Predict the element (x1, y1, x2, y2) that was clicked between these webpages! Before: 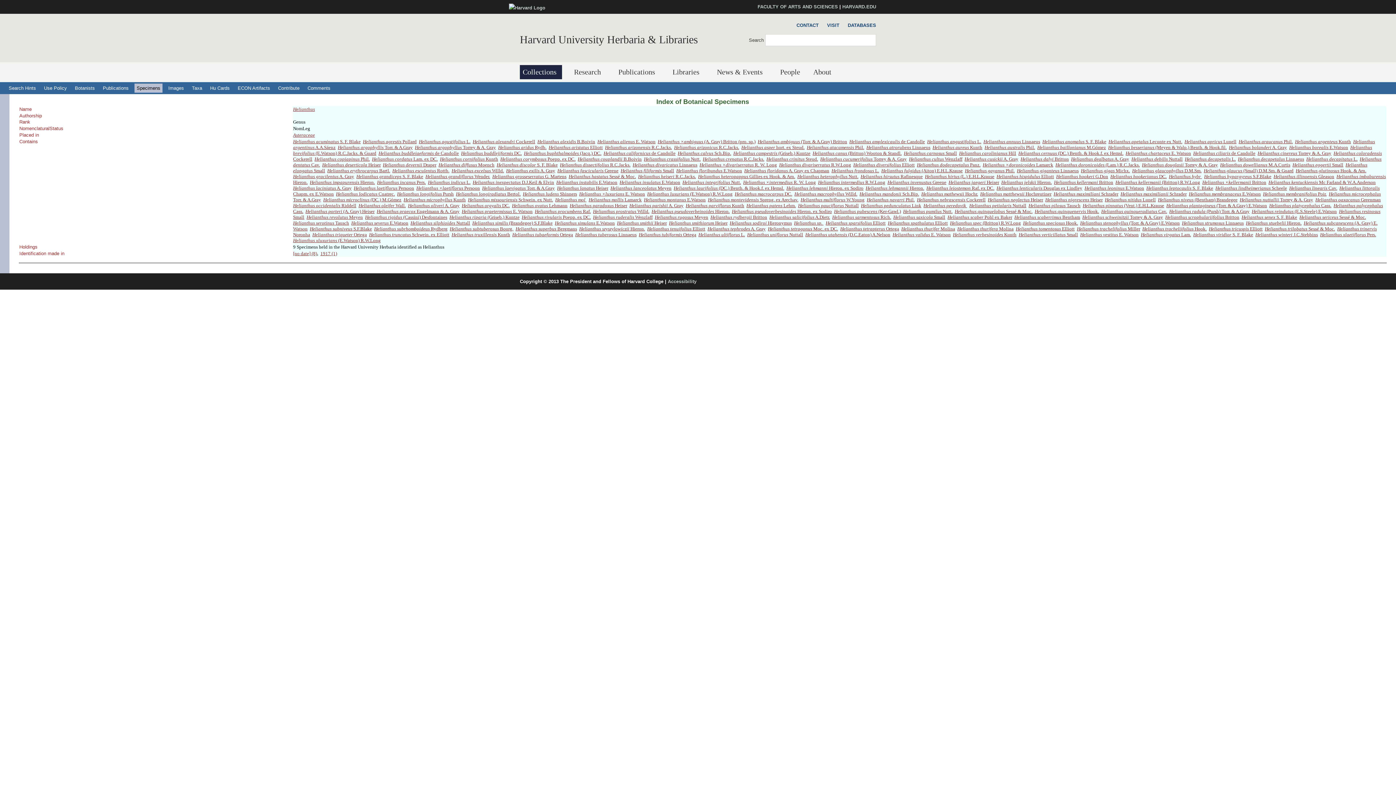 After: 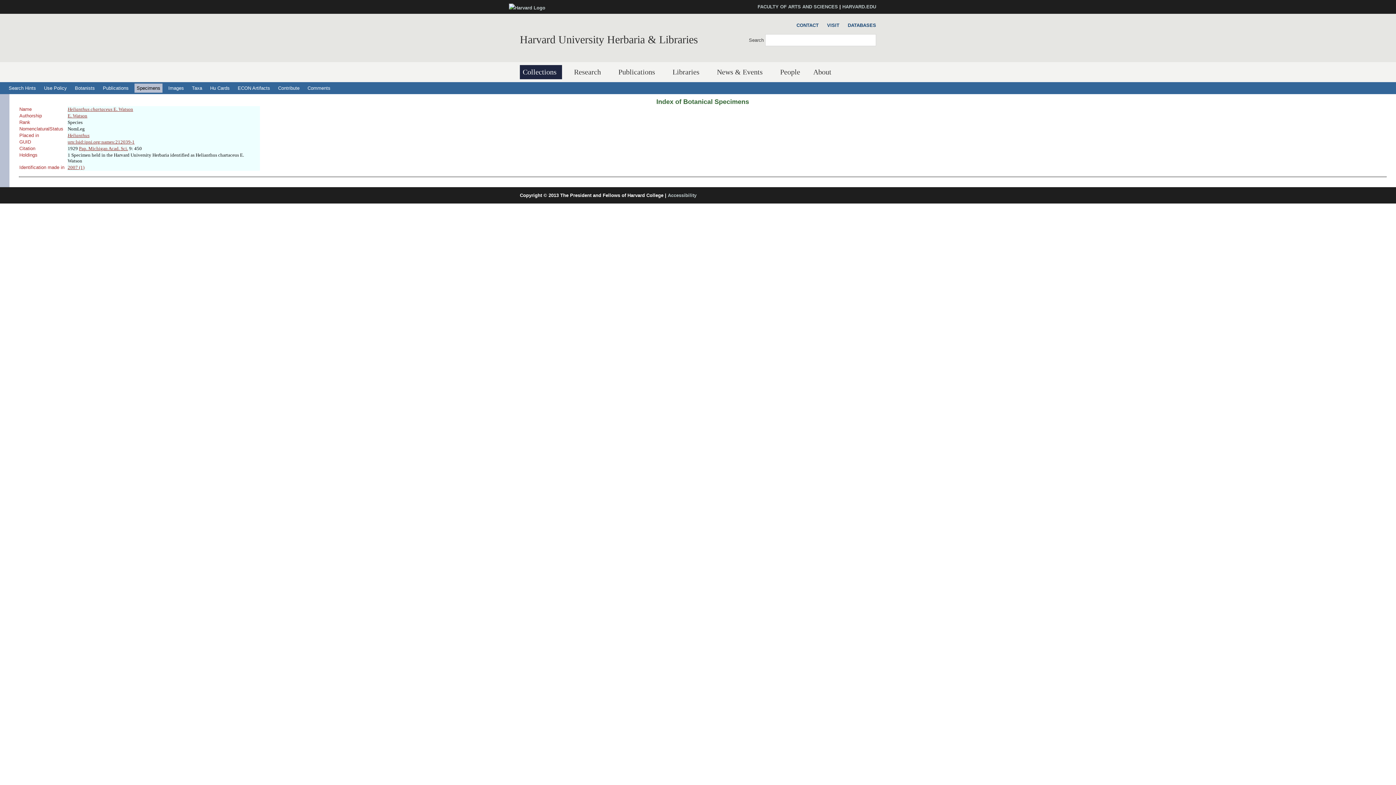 Action: bbox: (1125, 150, 1191, 156) label: Helianthus chartaceus E. Watson